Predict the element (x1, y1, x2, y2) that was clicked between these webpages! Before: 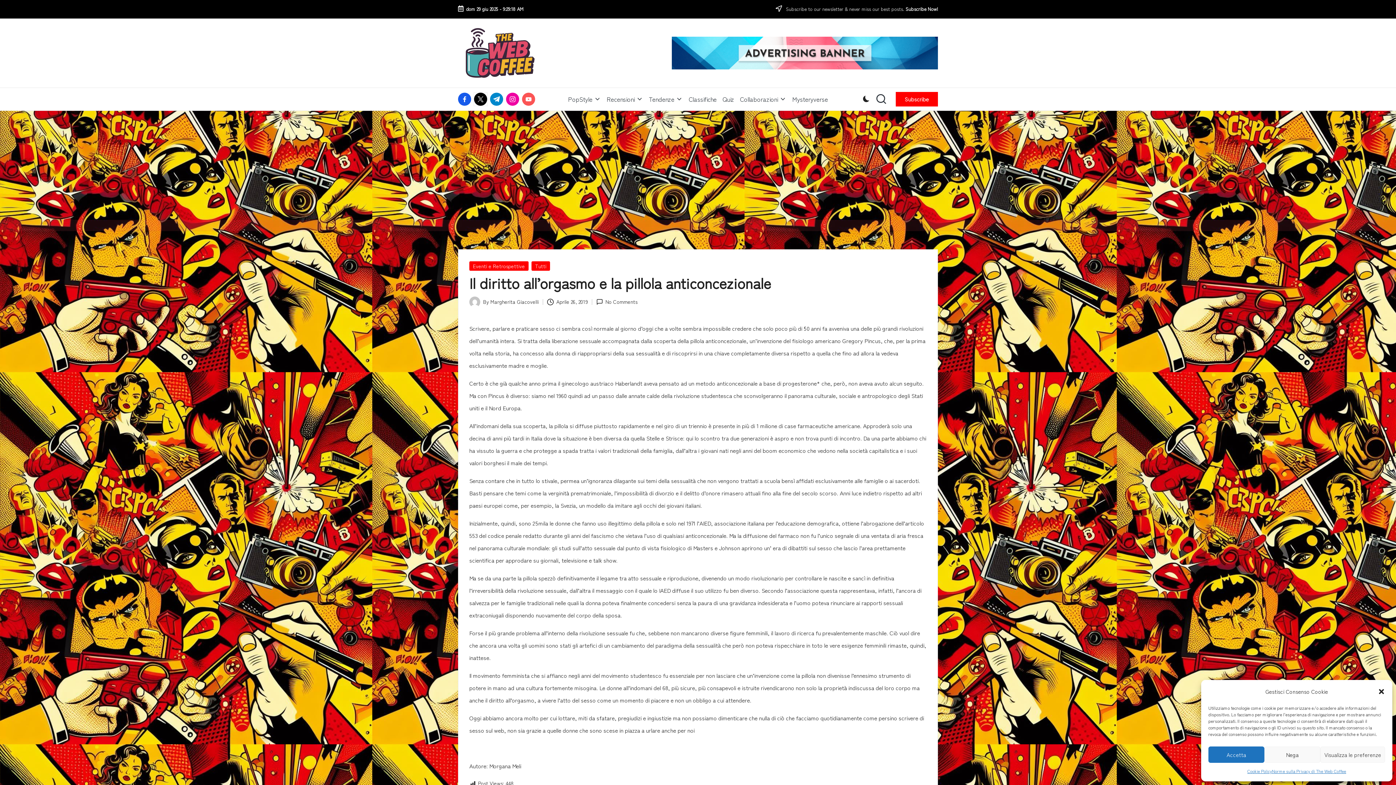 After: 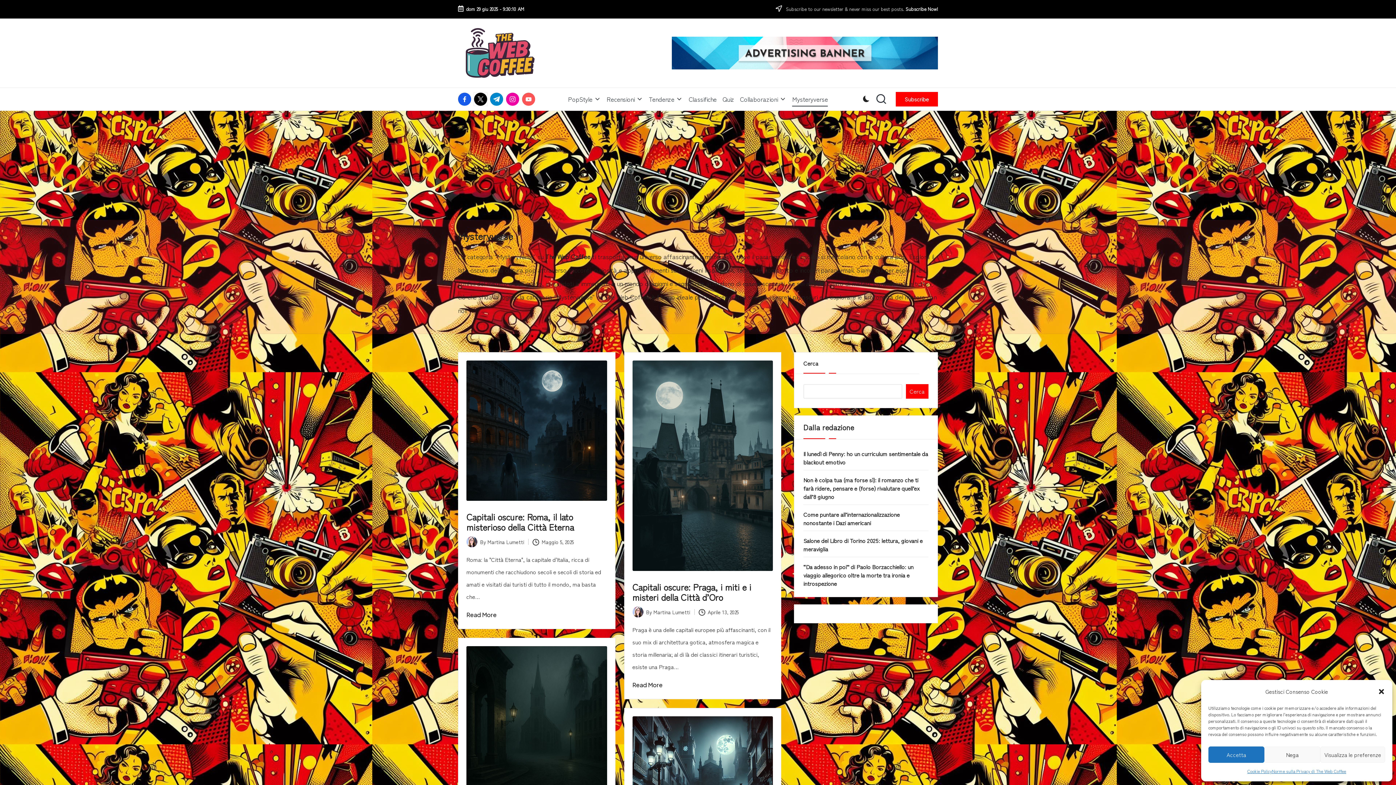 Action: bbox: (792, 88, 828, 110) label: Mysteryverse